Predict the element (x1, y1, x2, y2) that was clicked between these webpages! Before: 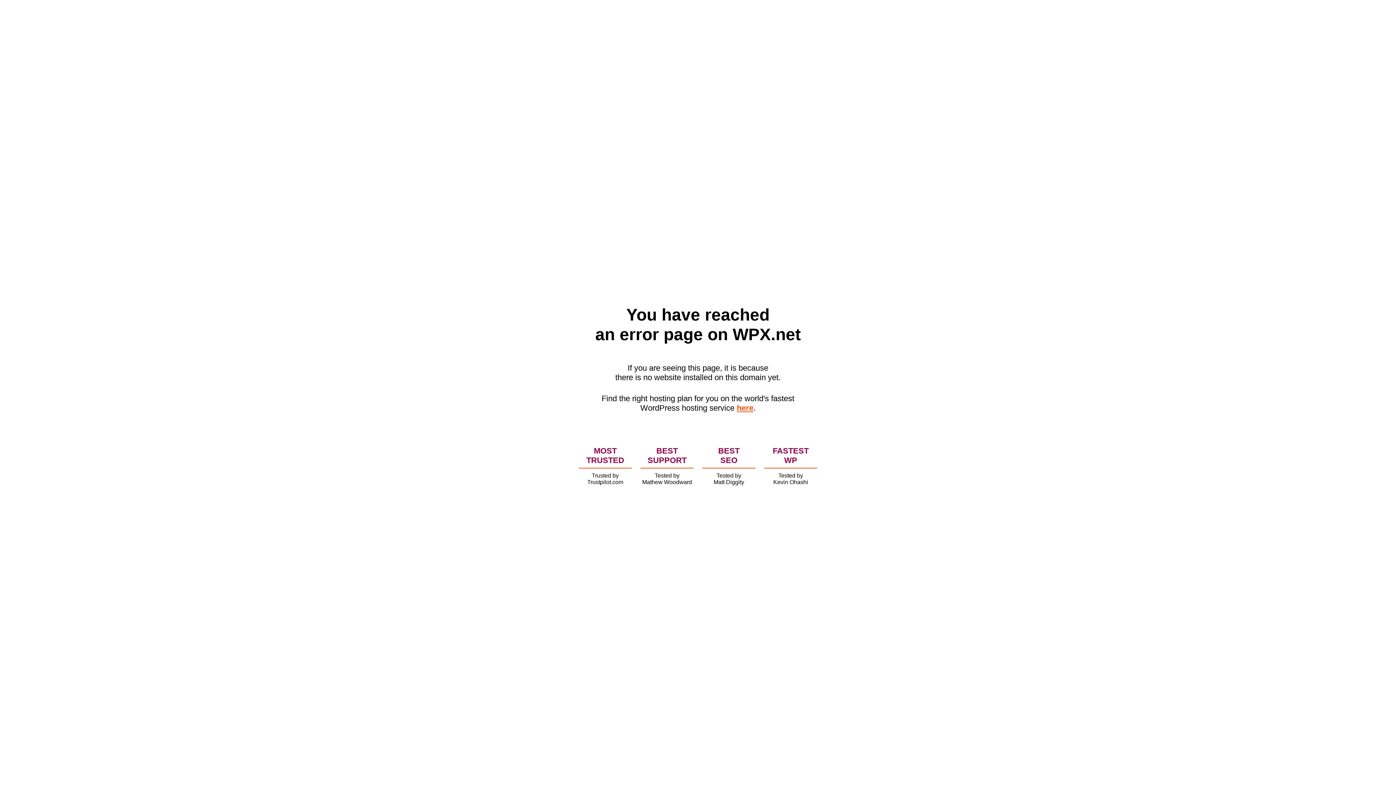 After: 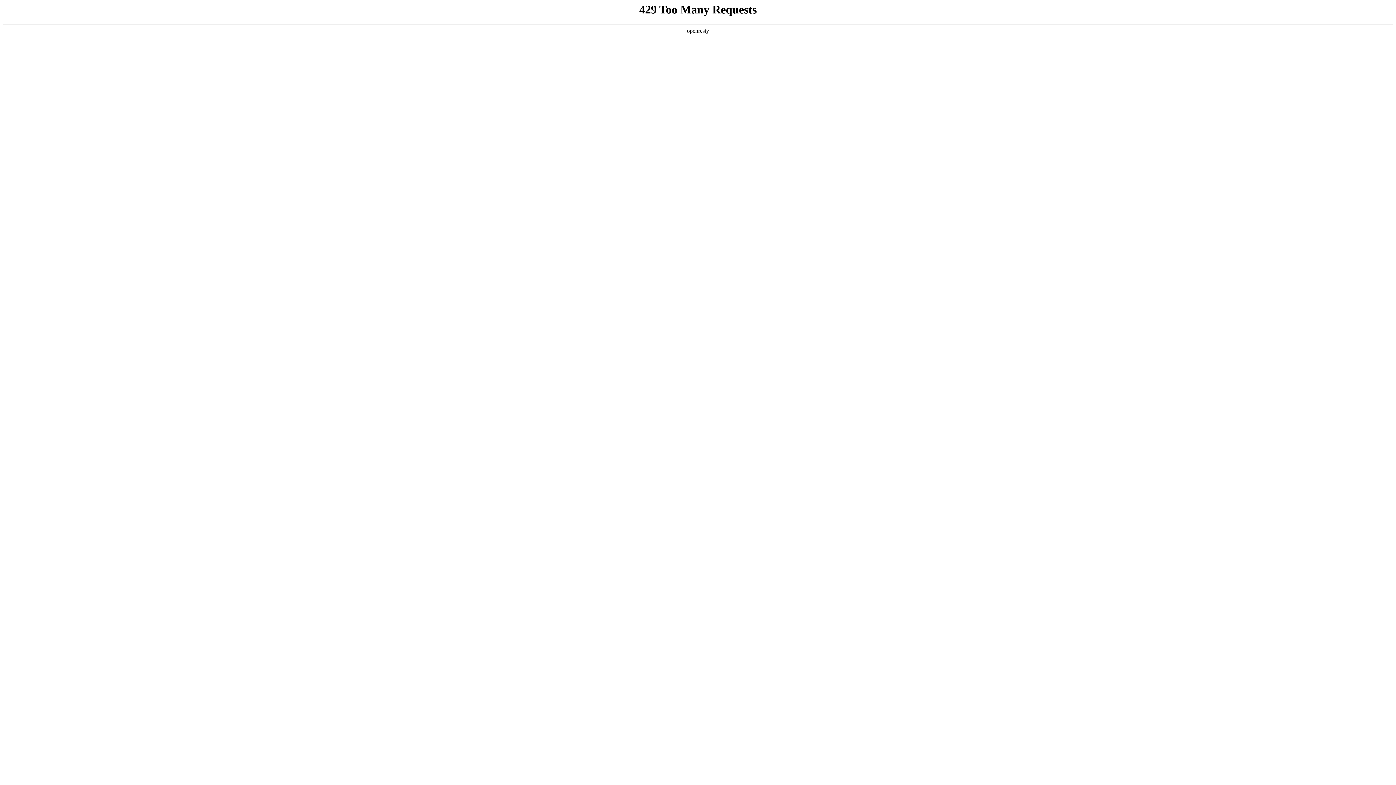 Action: label: here bbox: (736, 403, 753, 412)